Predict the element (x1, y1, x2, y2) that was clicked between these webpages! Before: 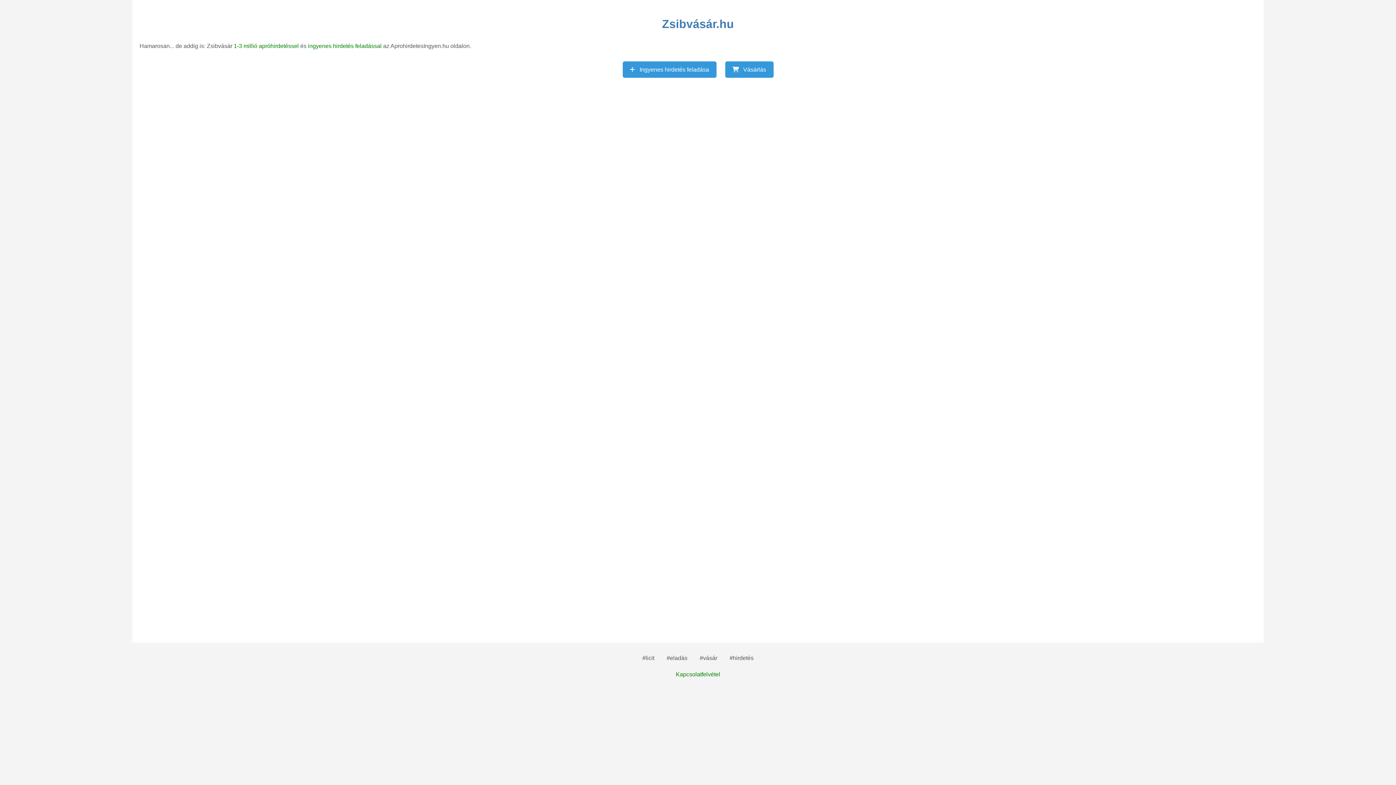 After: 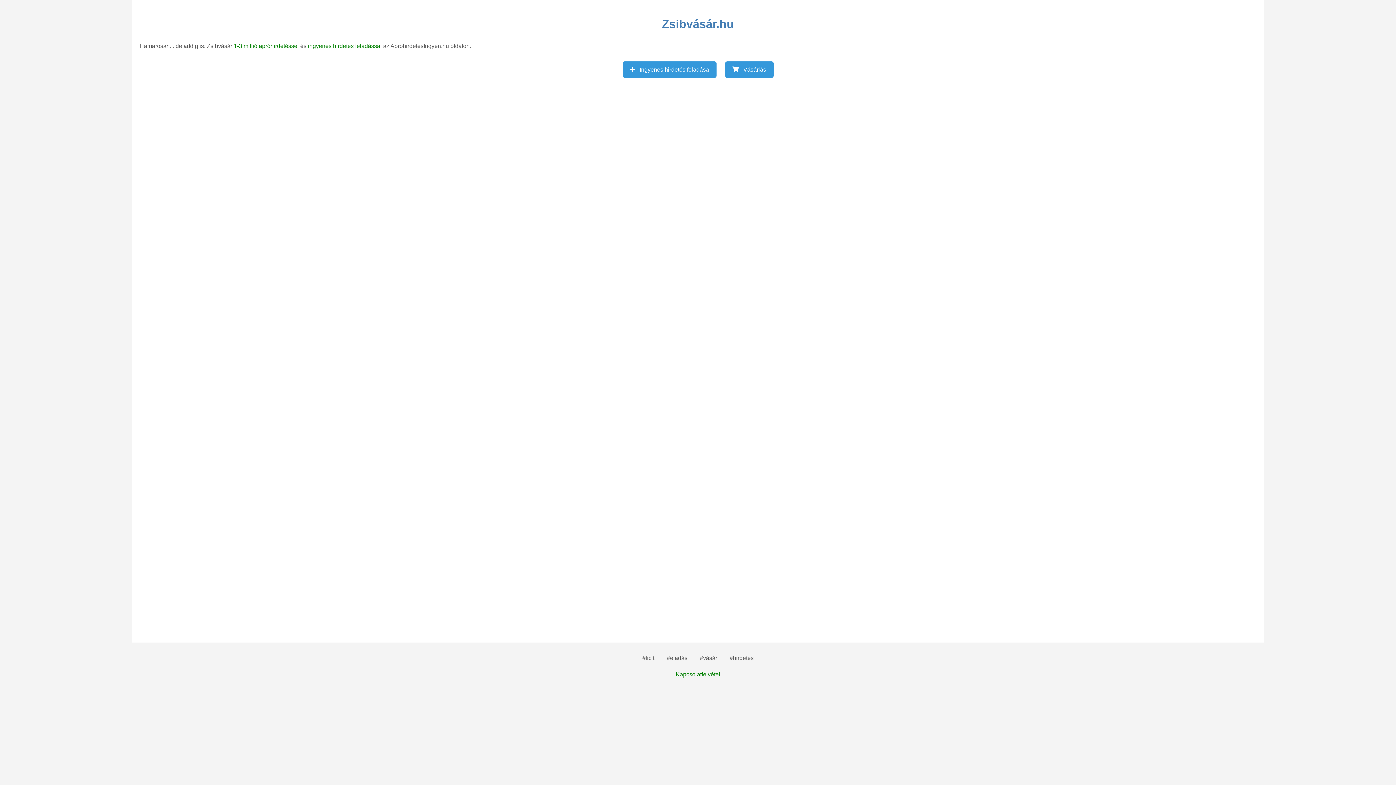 Action: bbox: (676, 671, 720, 677) label: Kapcsolatfelvétel